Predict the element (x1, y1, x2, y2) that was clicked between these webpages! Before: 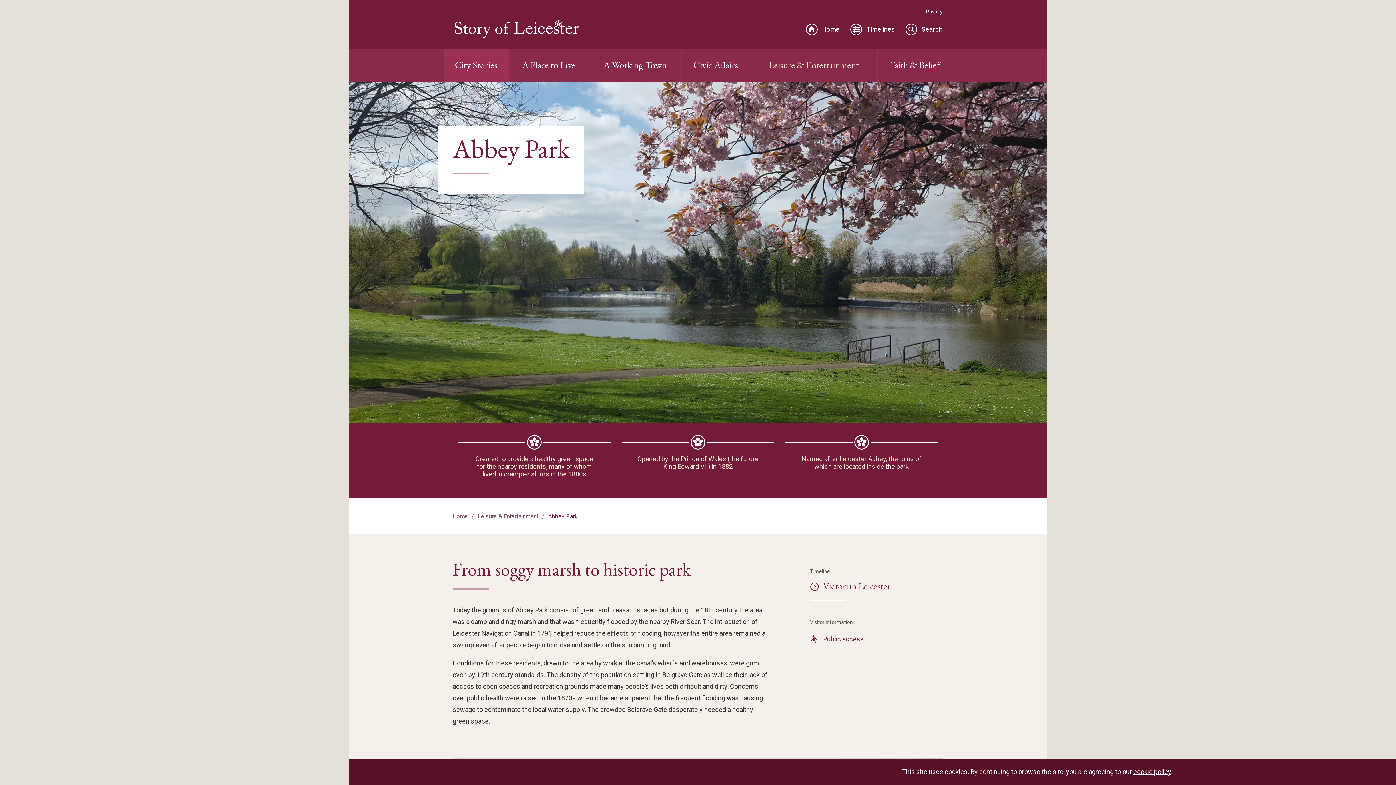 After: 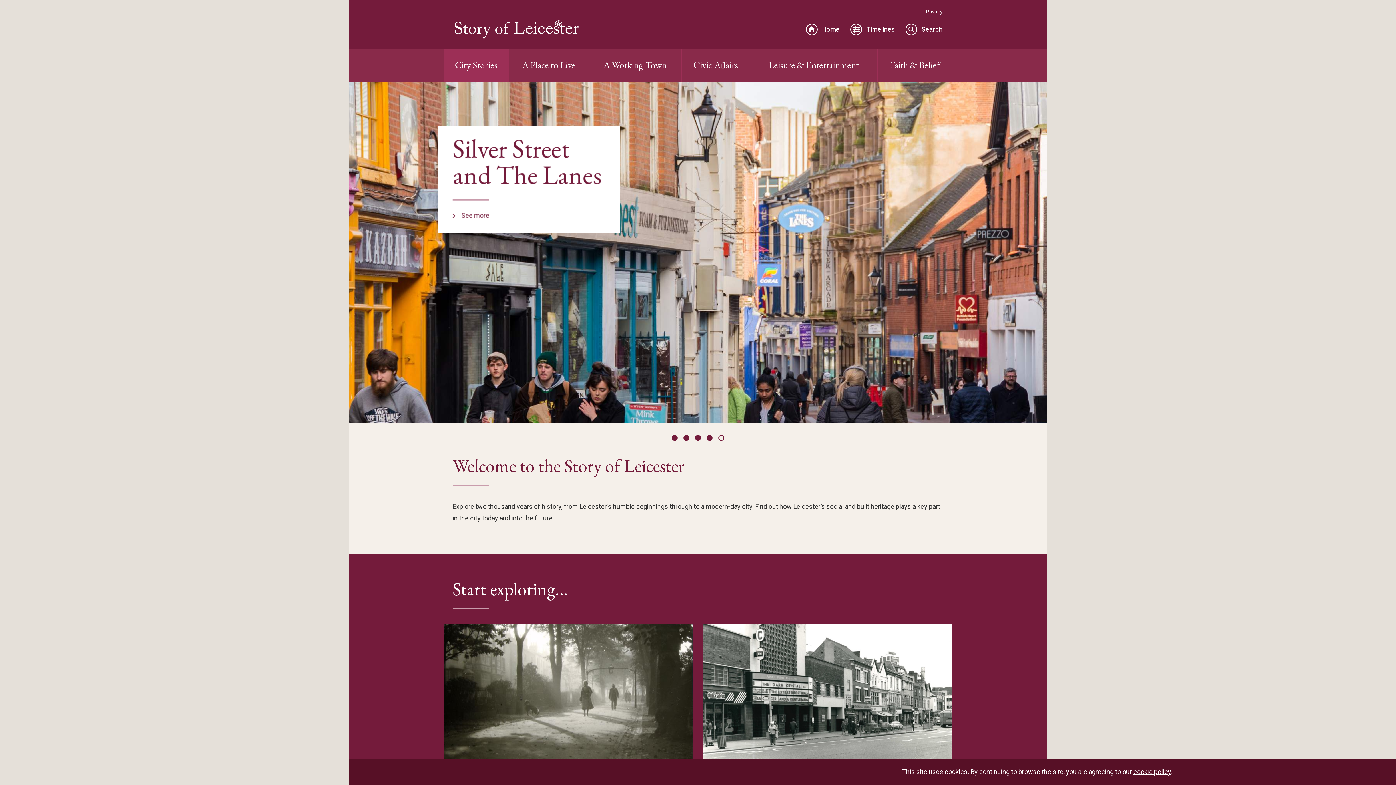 Action: label: Home bbox: (452, 513, 468, 520)